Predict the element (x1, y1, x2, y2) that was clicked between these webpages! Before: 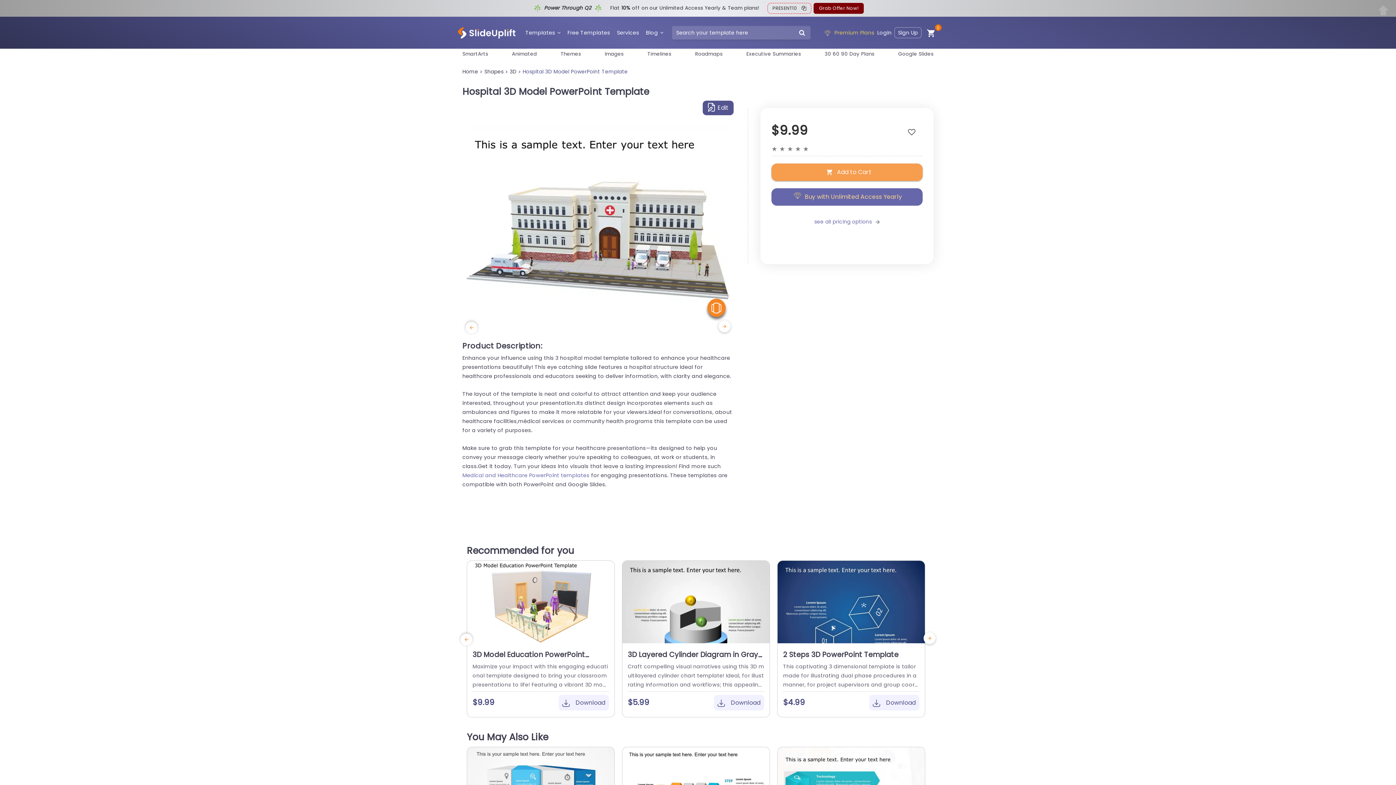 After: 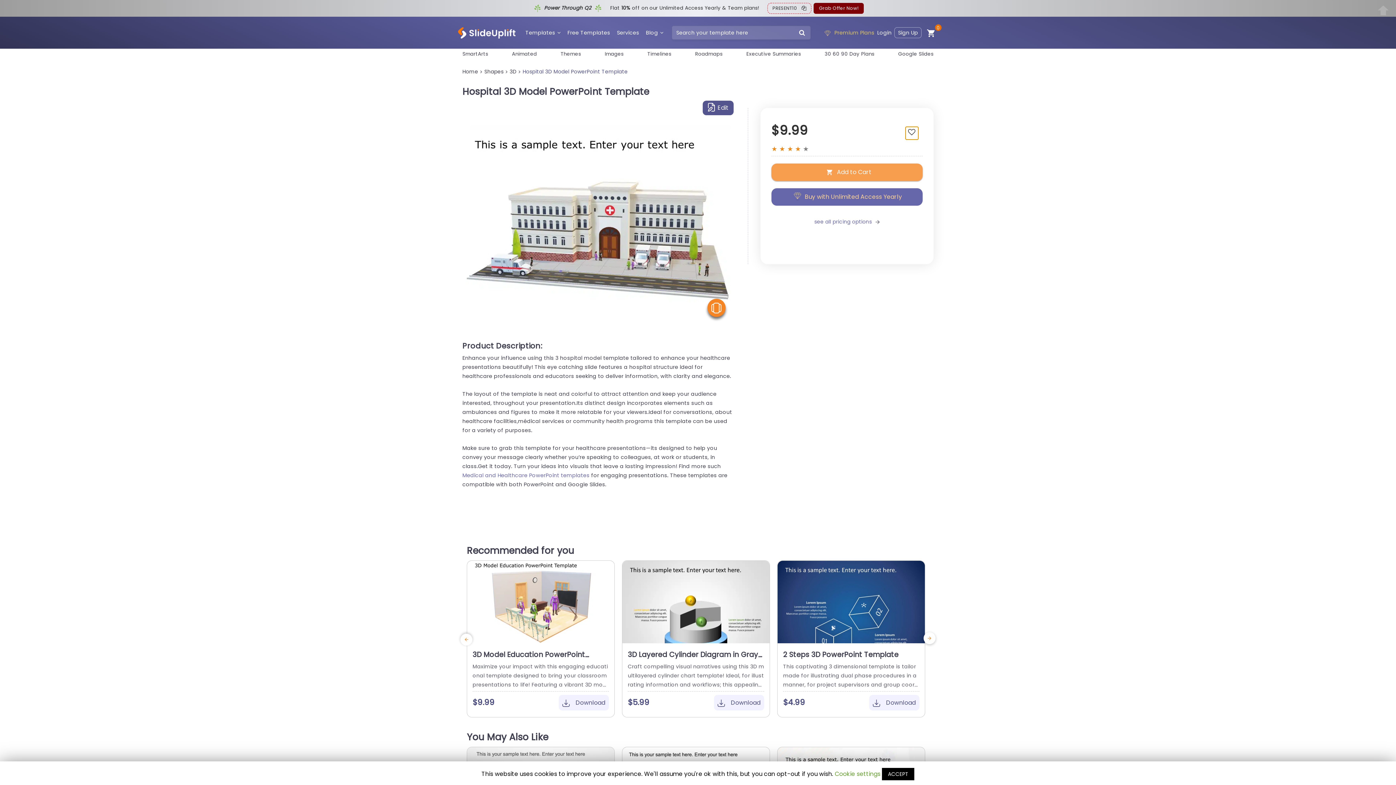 Action: bbox: (905, 126, 918, 139)